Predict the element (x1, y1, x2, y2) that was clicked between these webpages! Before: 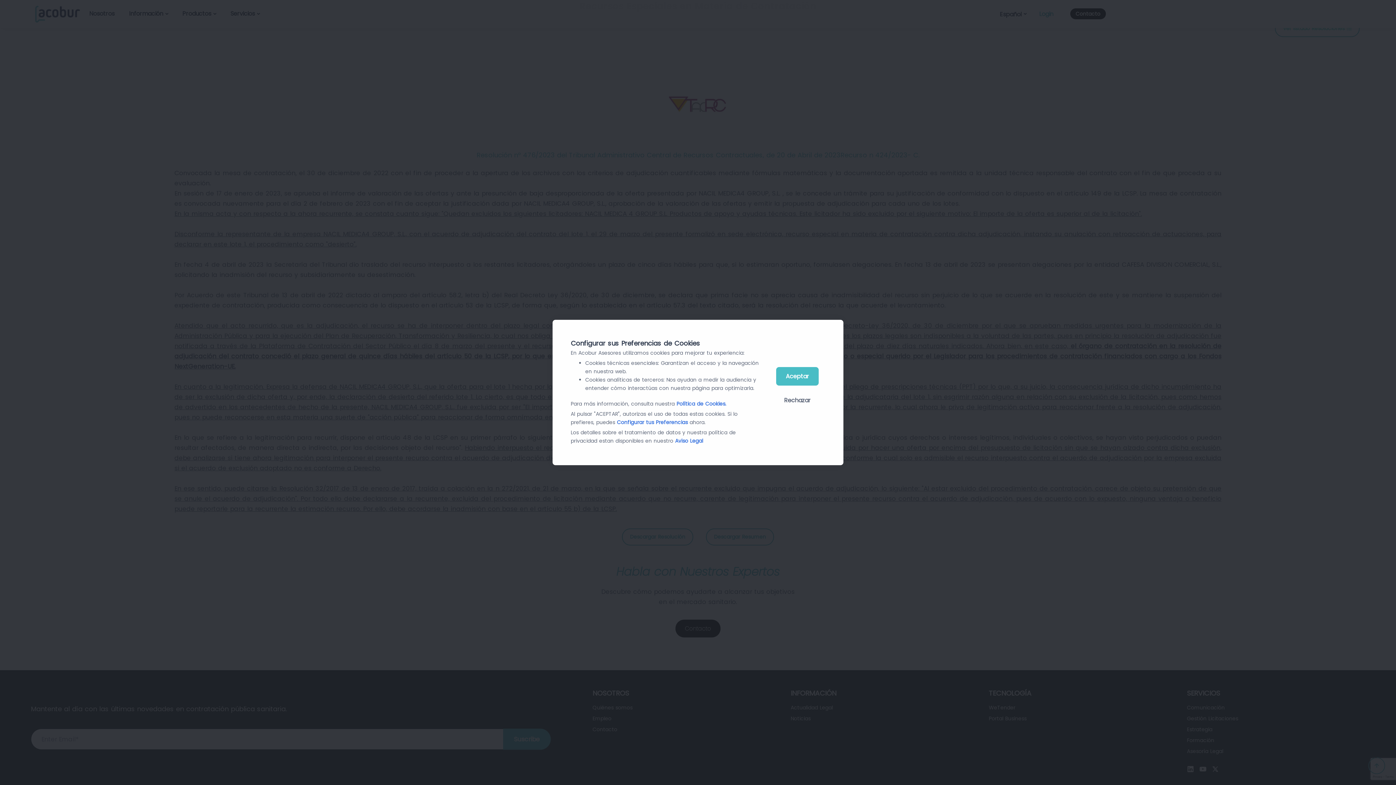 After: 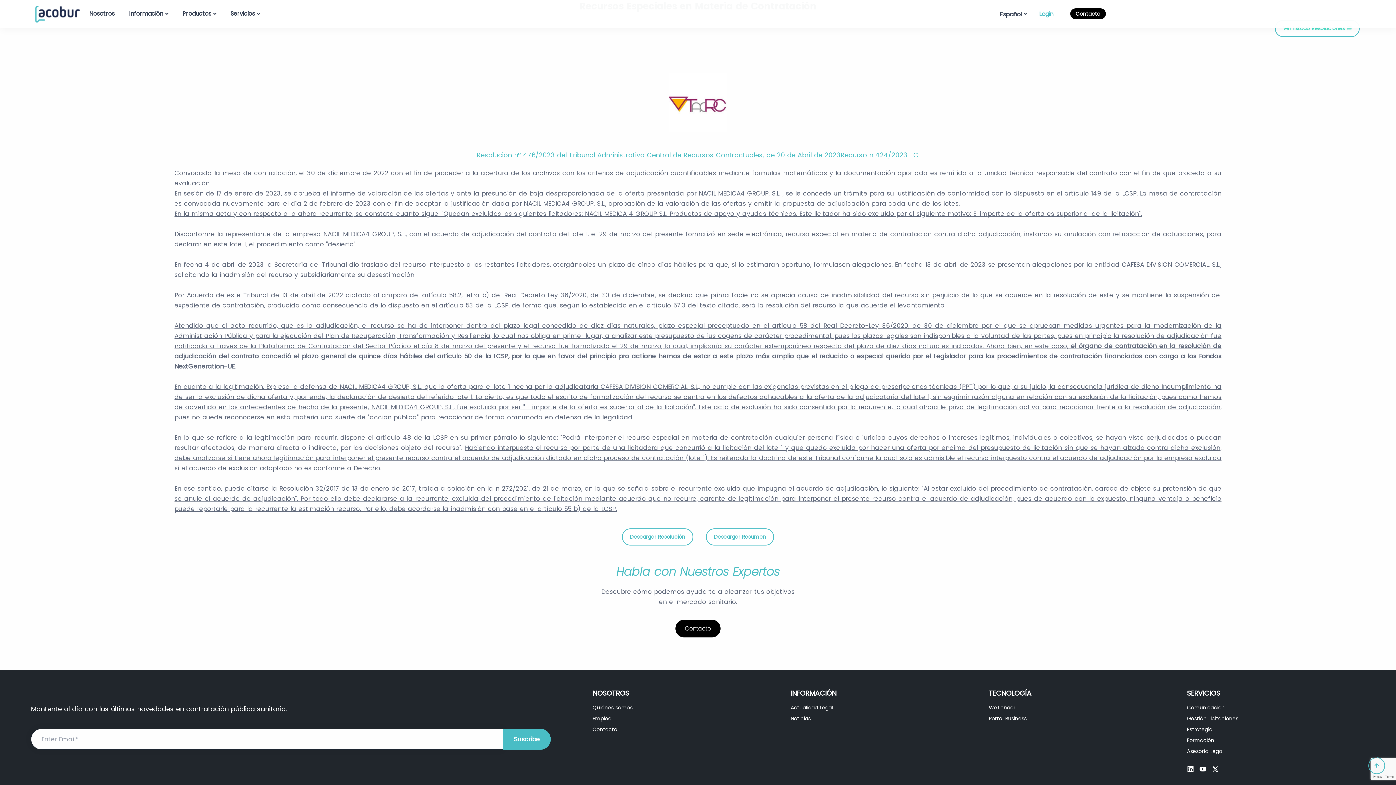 Action: label: Rechazar bbox: (774, 391, 820, 409)